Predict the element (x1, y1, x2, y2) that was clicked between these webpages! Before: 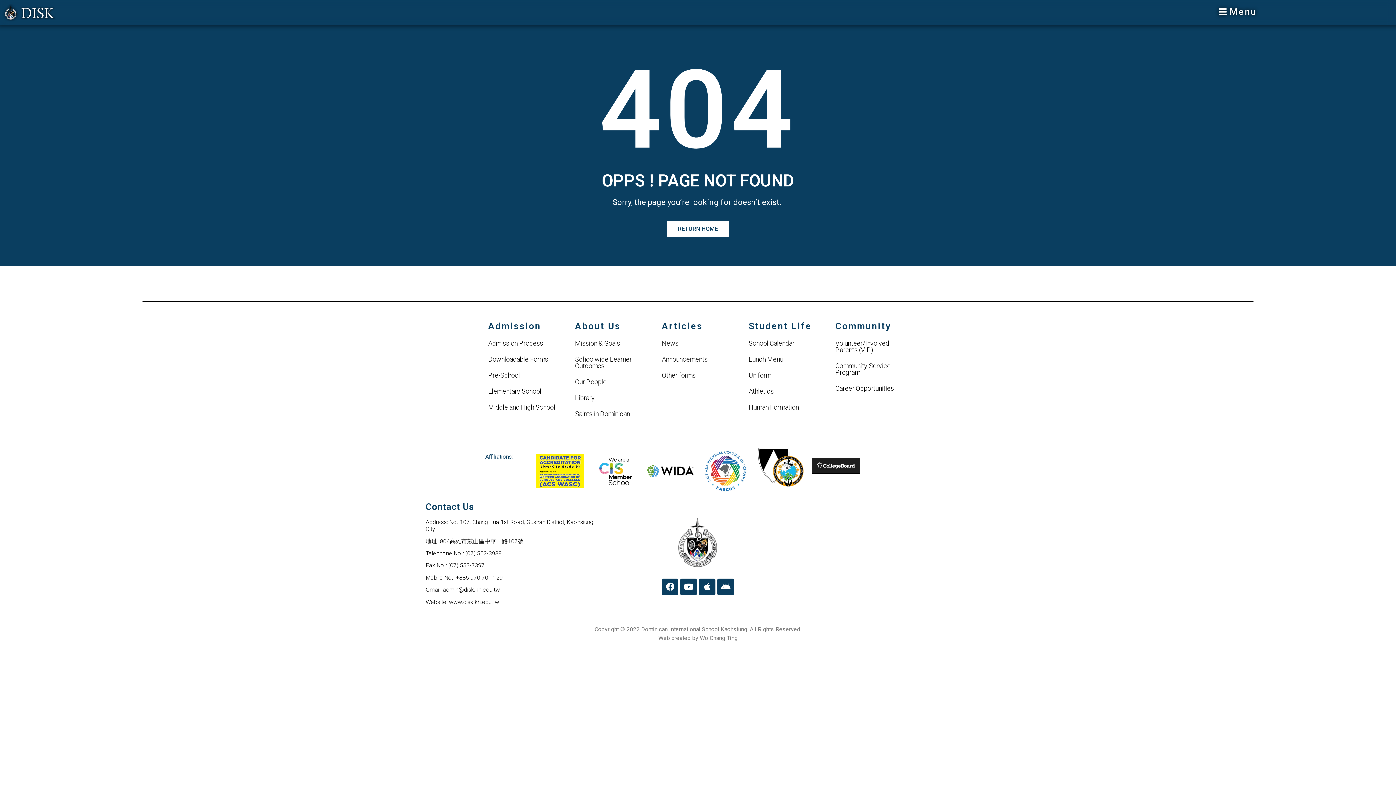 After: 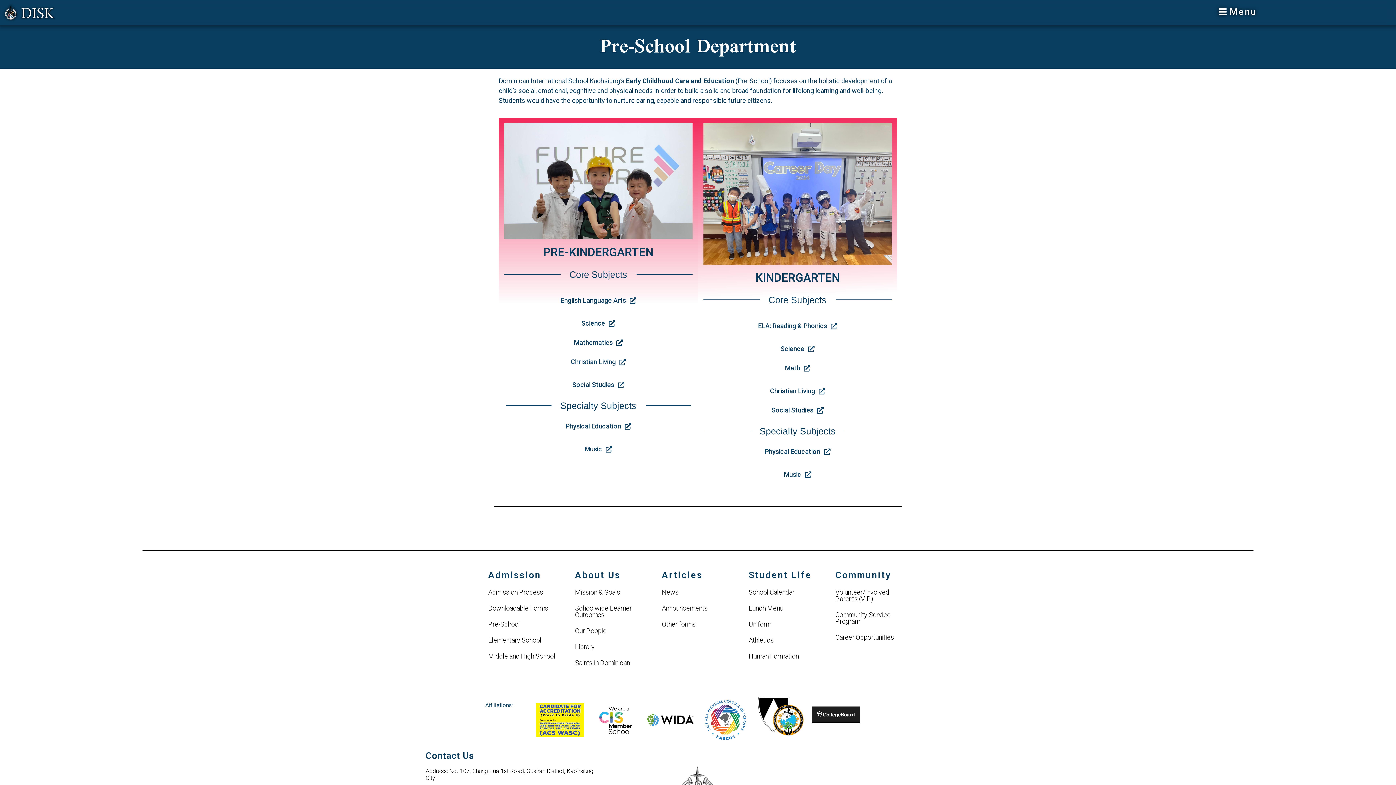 Action: bbox: (488, 371, 520, 379) label: Pre-School